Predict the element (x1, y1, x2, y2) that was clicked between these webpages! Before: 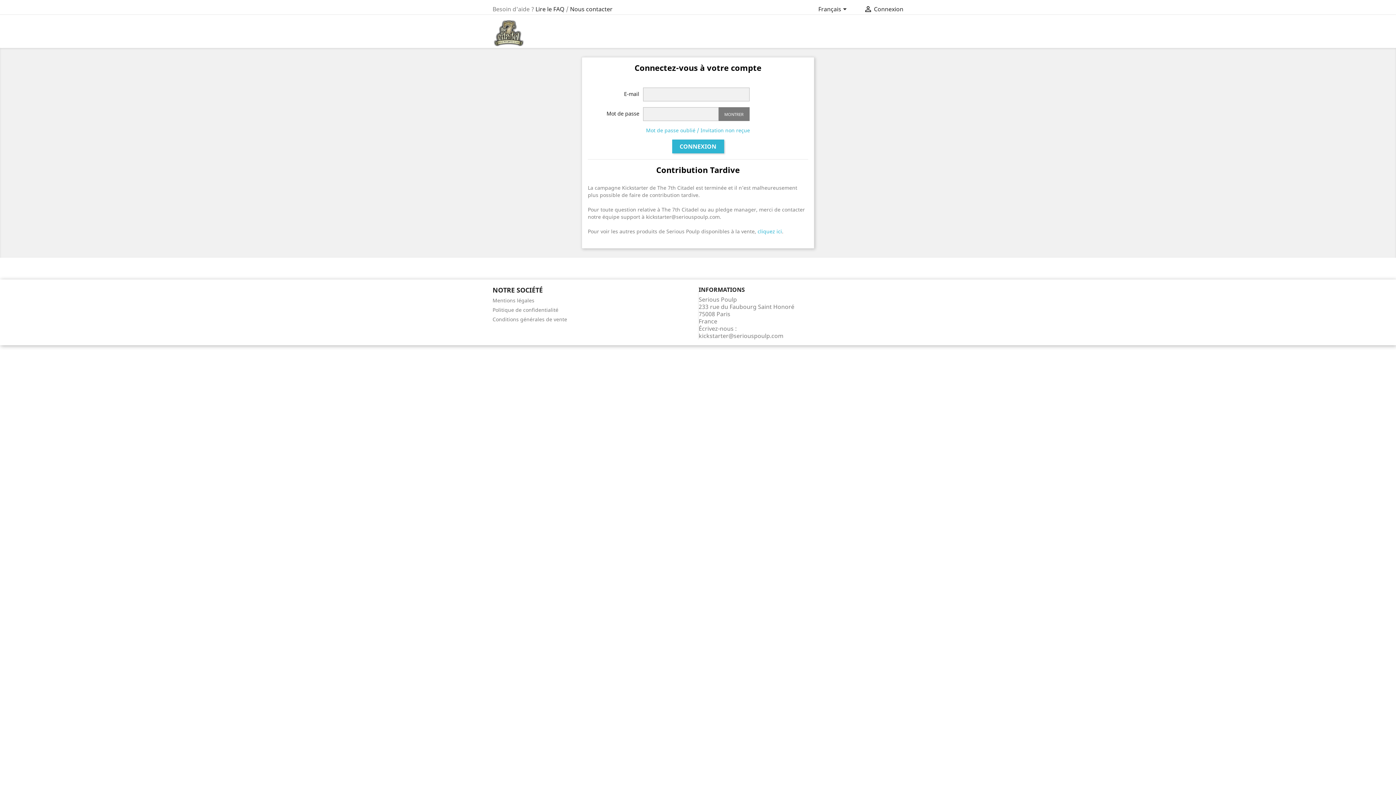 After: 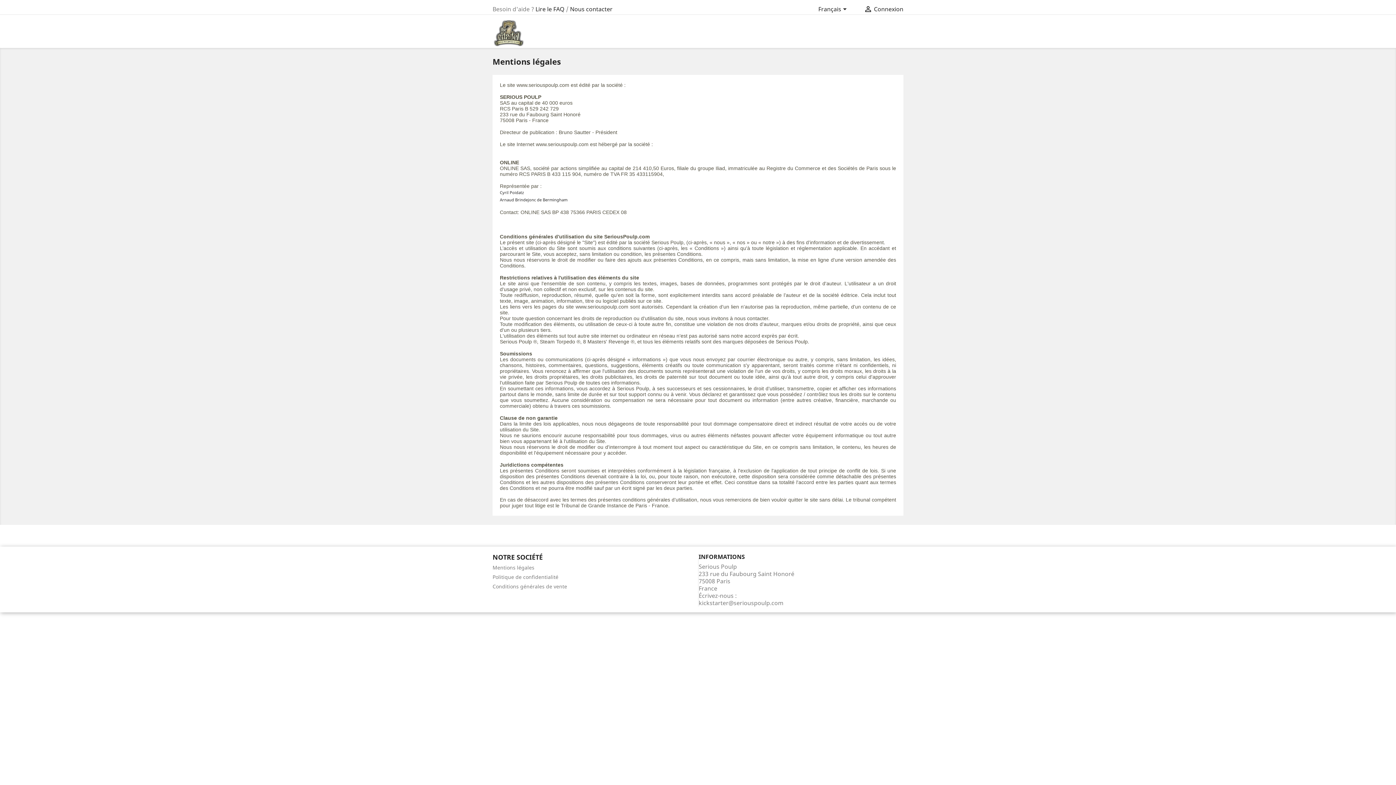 Action: bbox: (492, 297, 534, 304) label: Mentions légales